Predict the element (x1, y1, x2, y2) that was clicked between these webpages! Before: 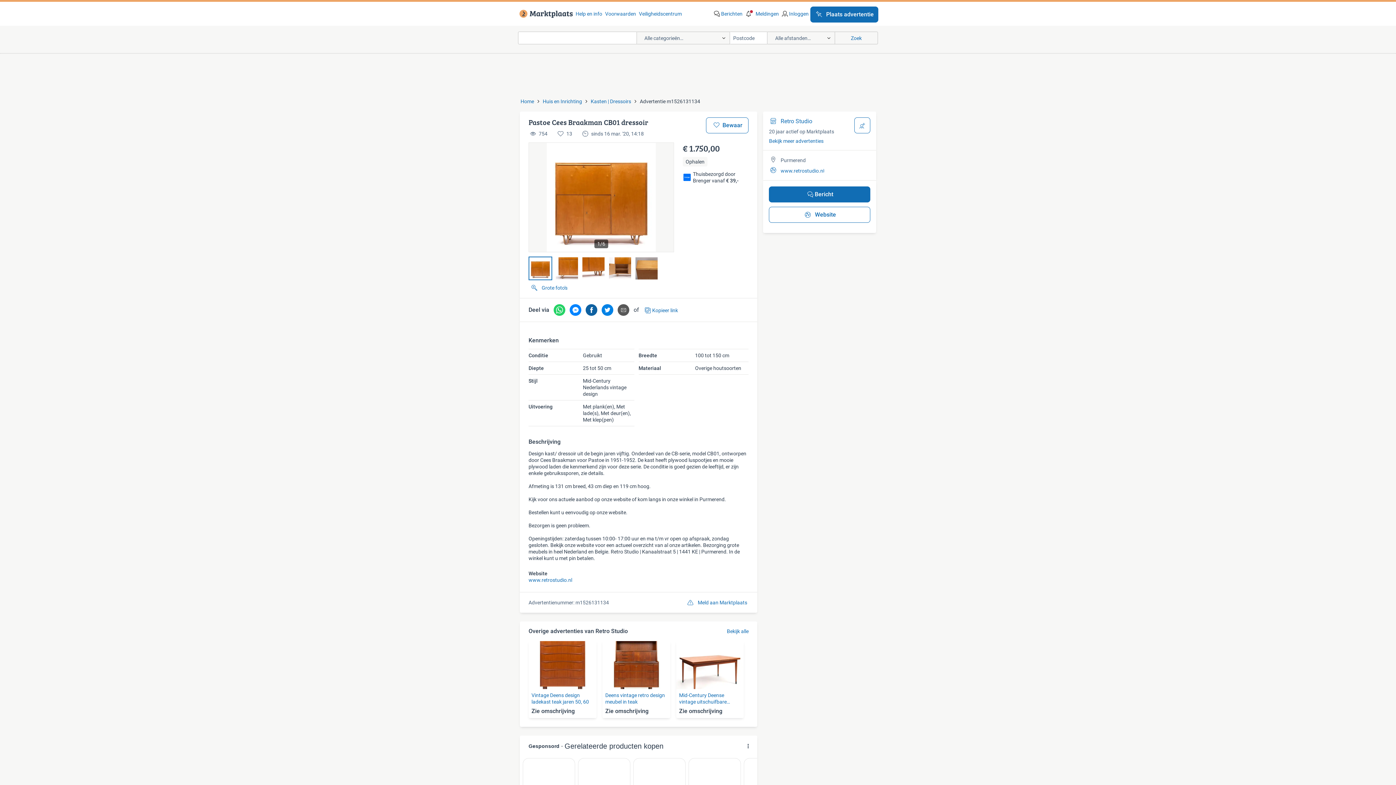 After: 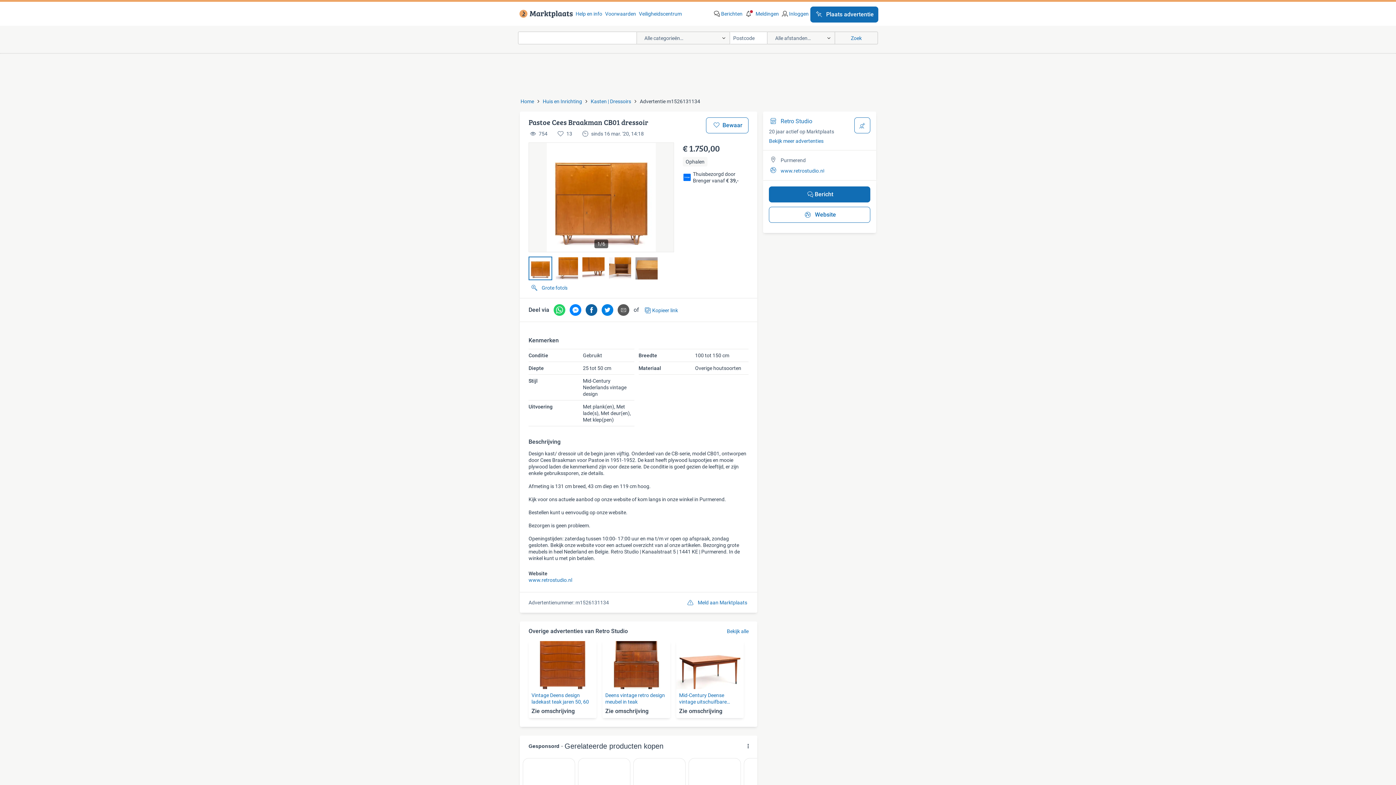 Action: bbox: (585, 304, 597, 316) label: Deel via Facebook-Messanger